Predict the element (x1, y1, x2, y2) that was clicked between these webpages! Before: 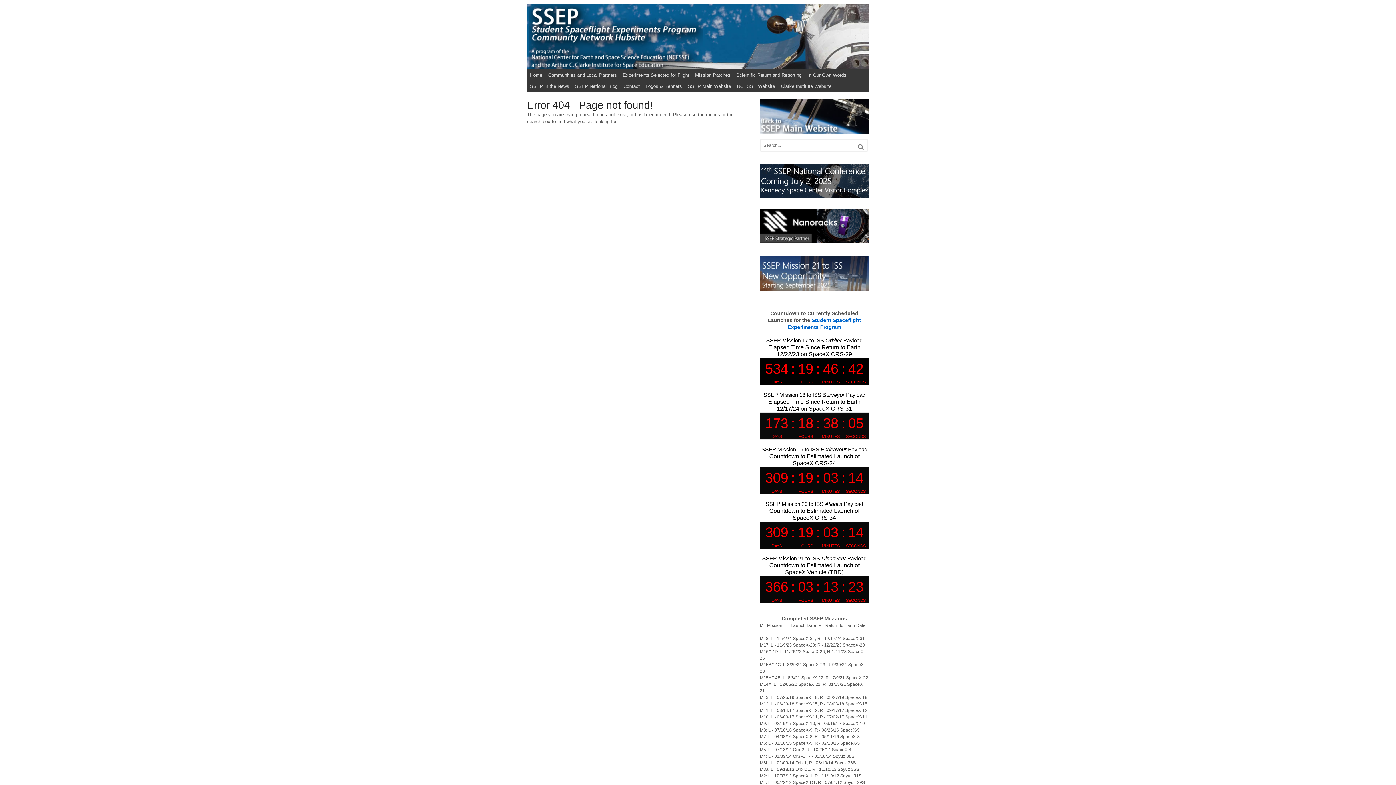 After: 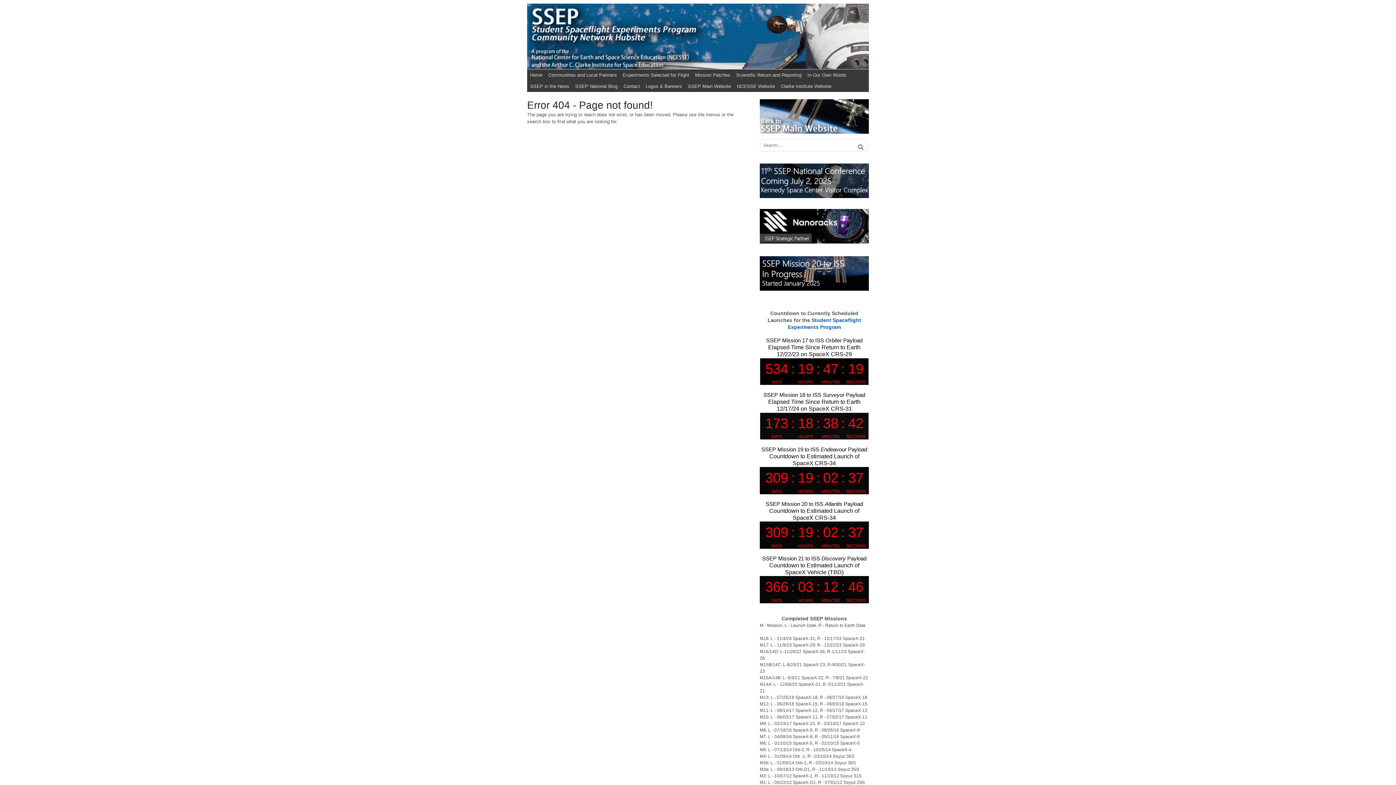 Action: bbox: (760, 521, 869, 549)